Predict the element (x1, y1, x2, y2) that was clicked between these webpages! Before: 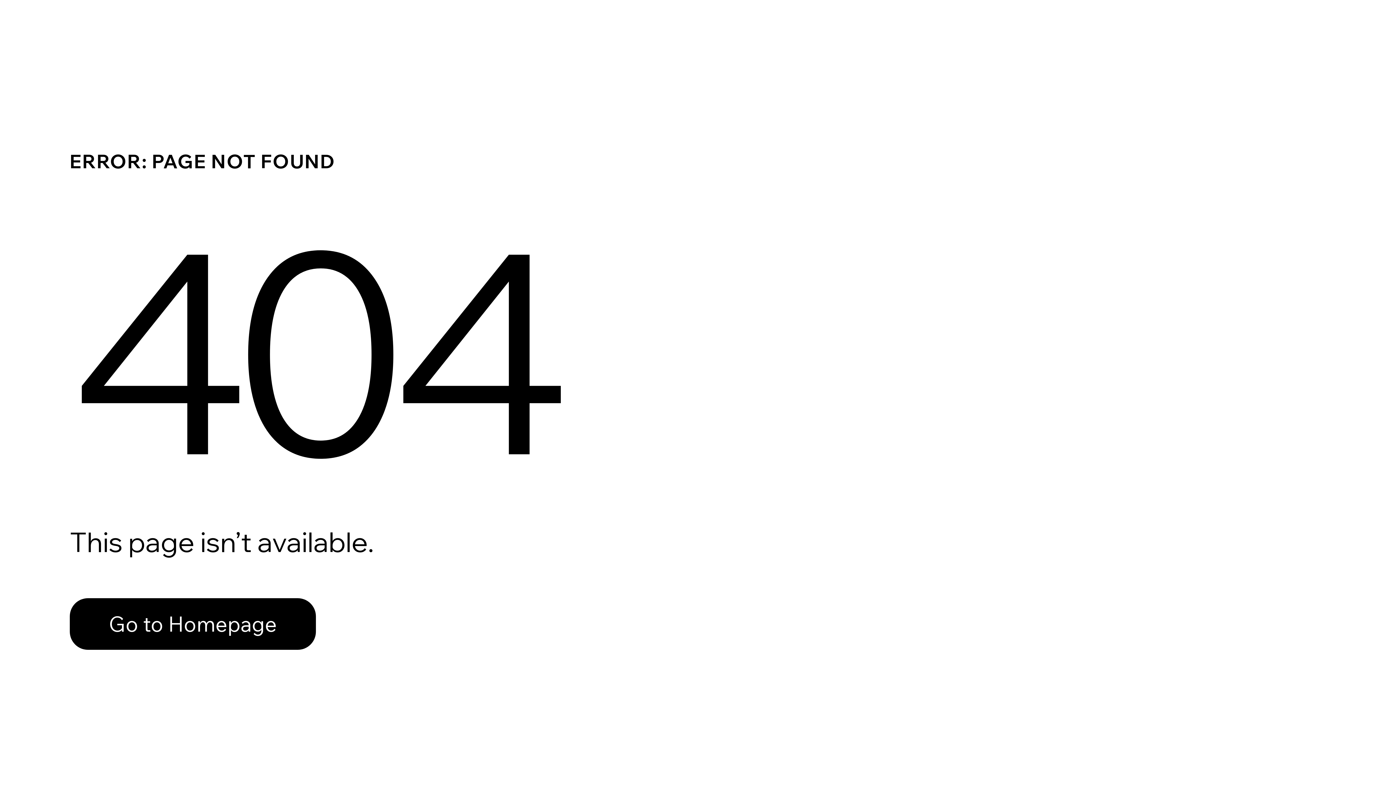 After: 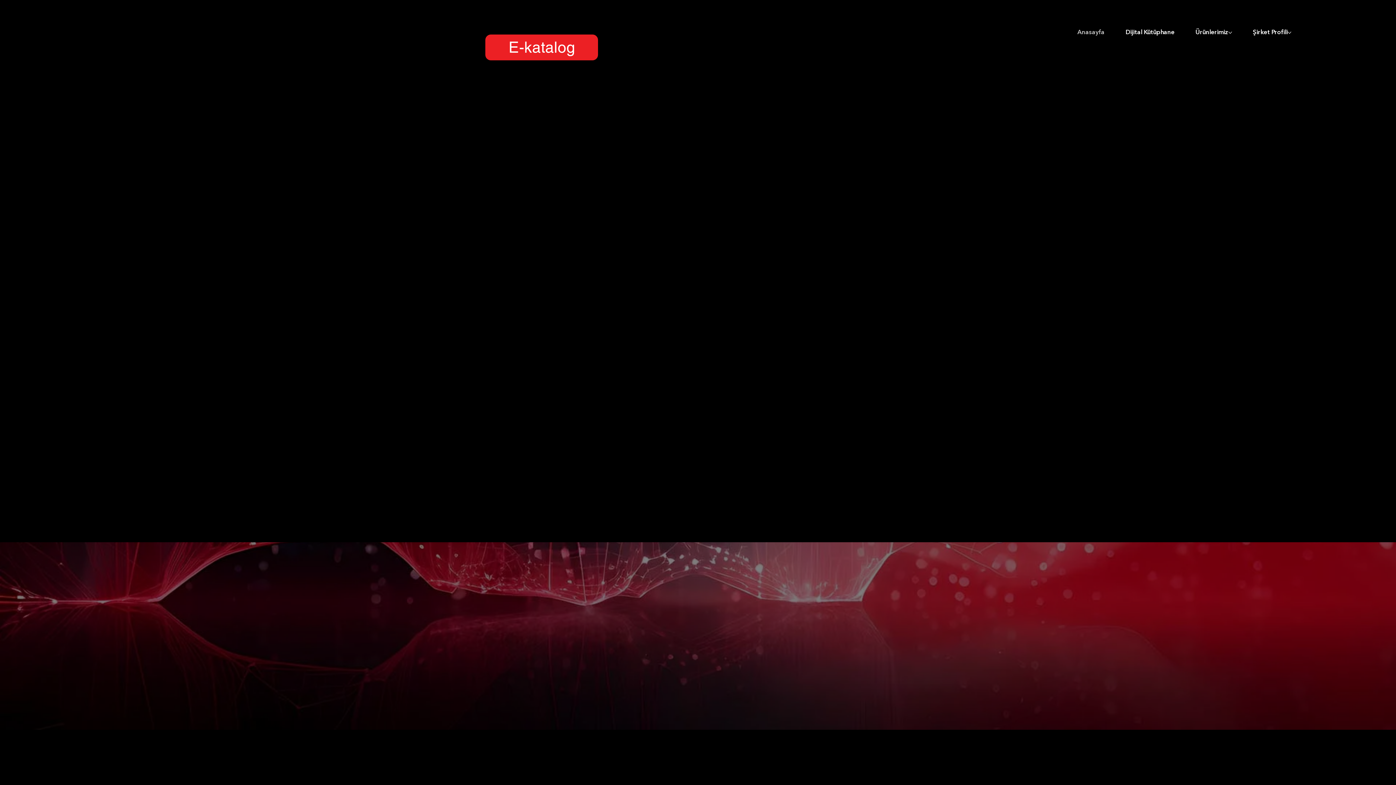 Action: bbox: (69, 582, 768, 659) label: Go to Homepage